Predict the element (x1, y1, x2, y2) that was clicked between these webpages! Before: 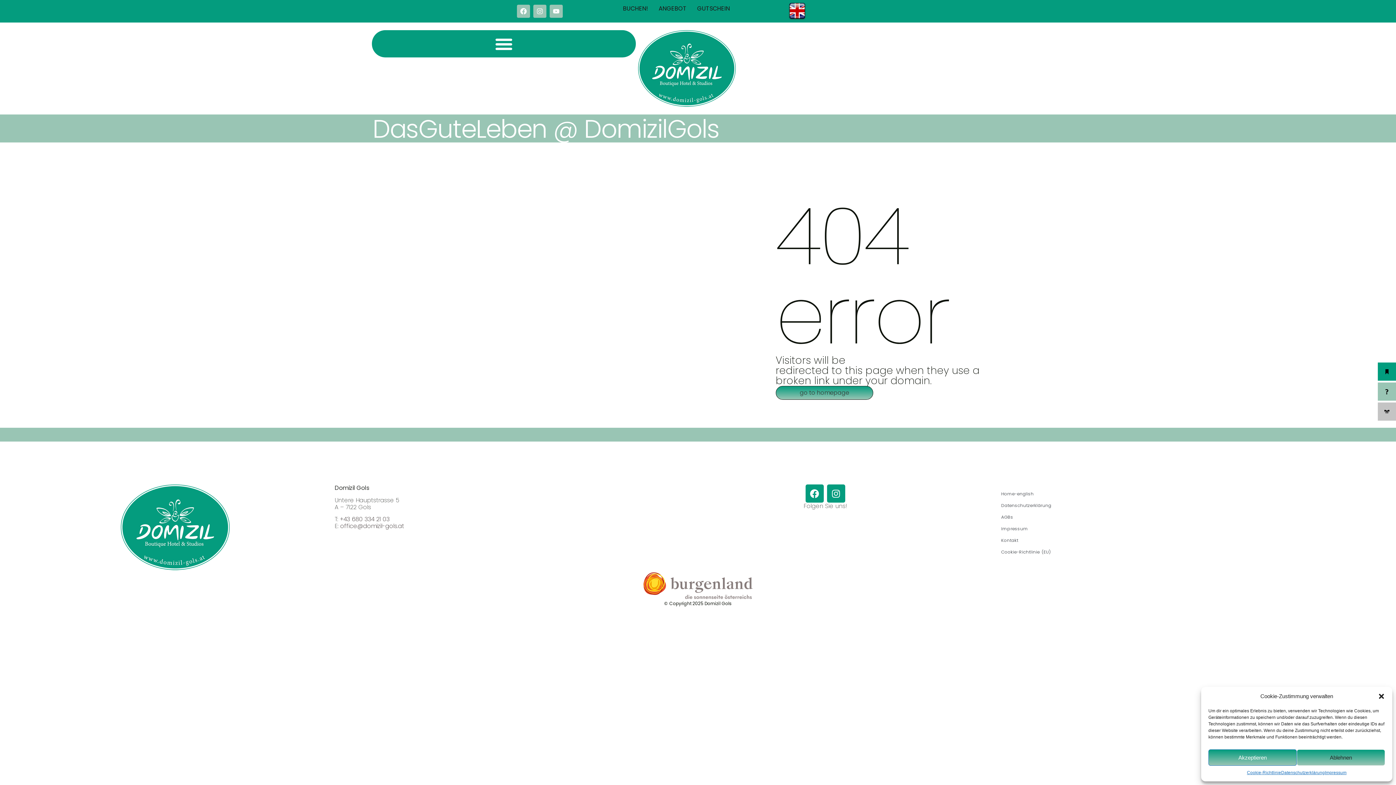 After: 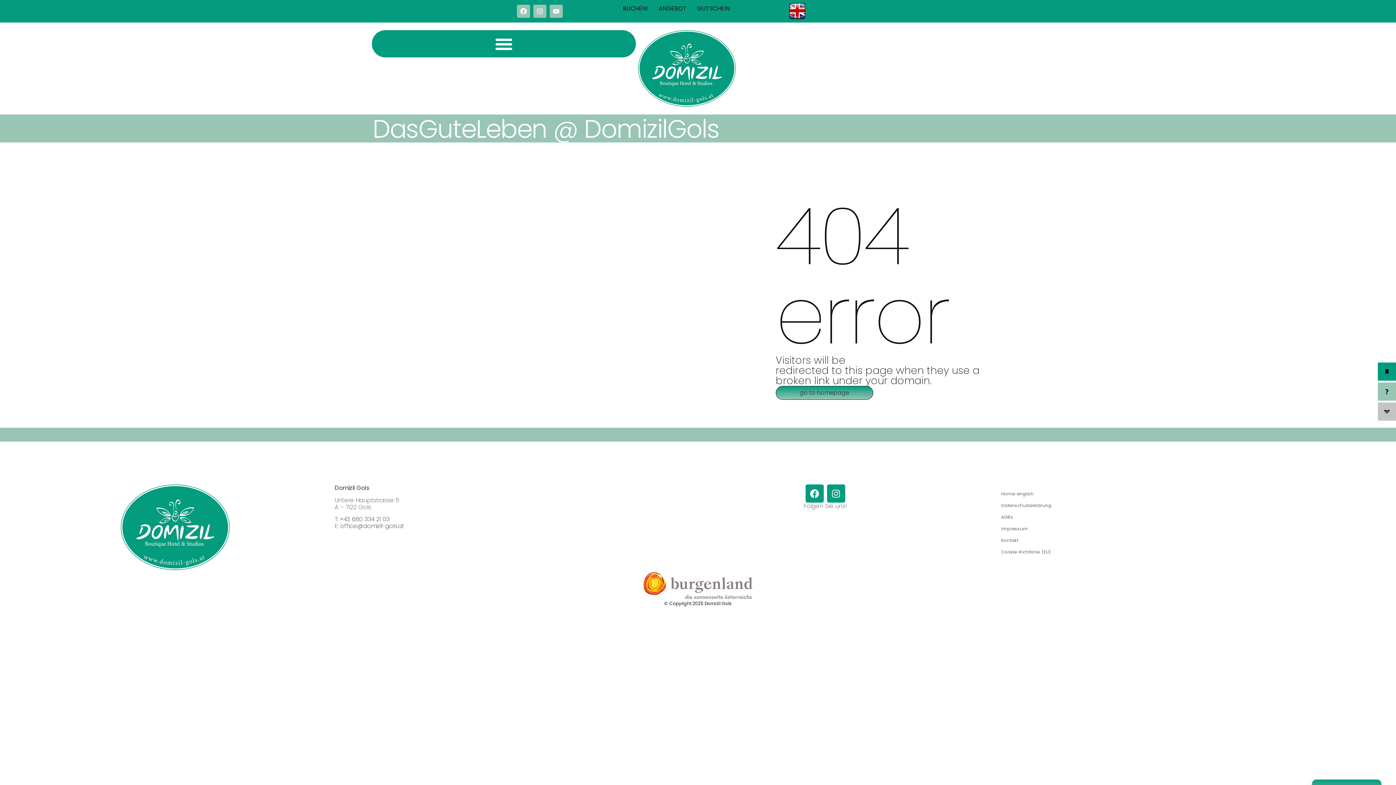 Action: bbox: (1378, 693, 1385, 700) label: Dialog schließen